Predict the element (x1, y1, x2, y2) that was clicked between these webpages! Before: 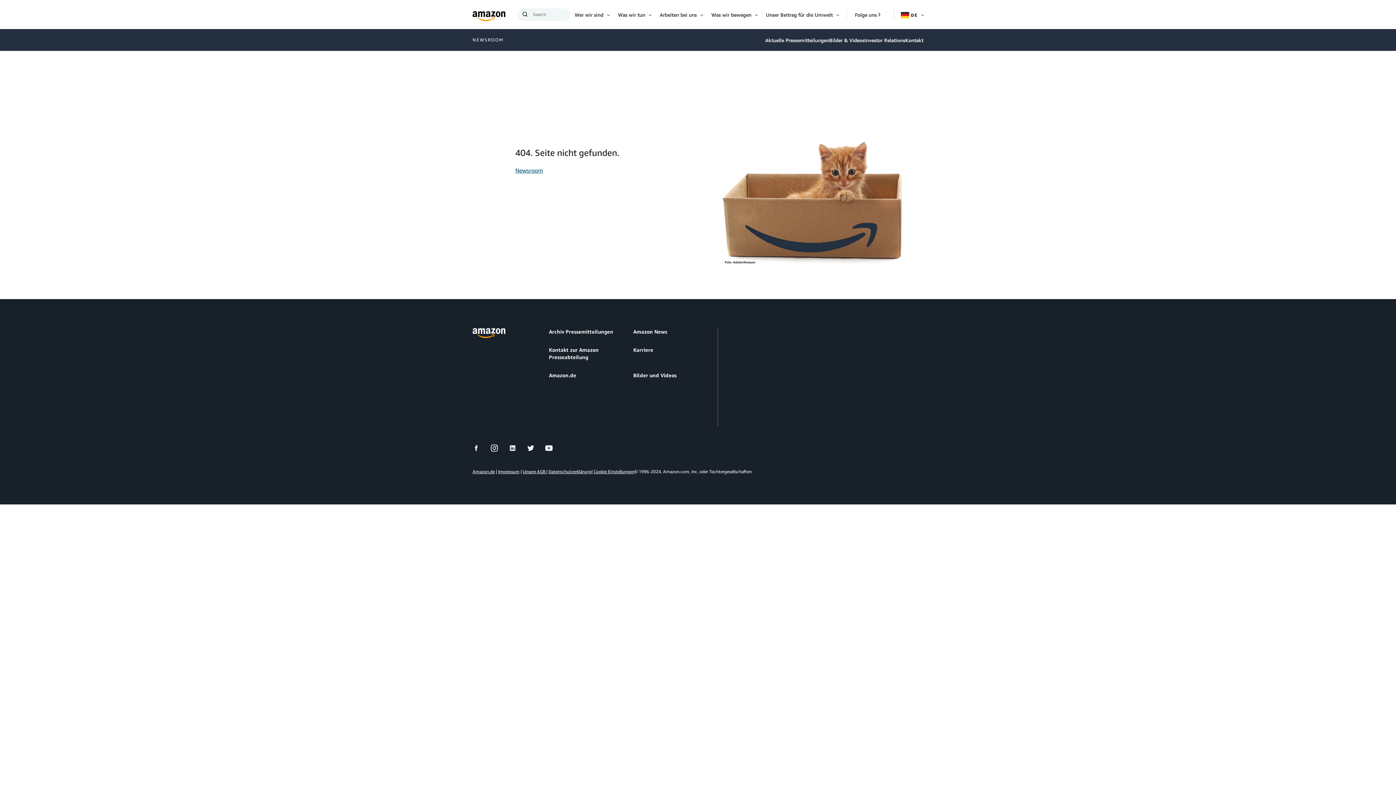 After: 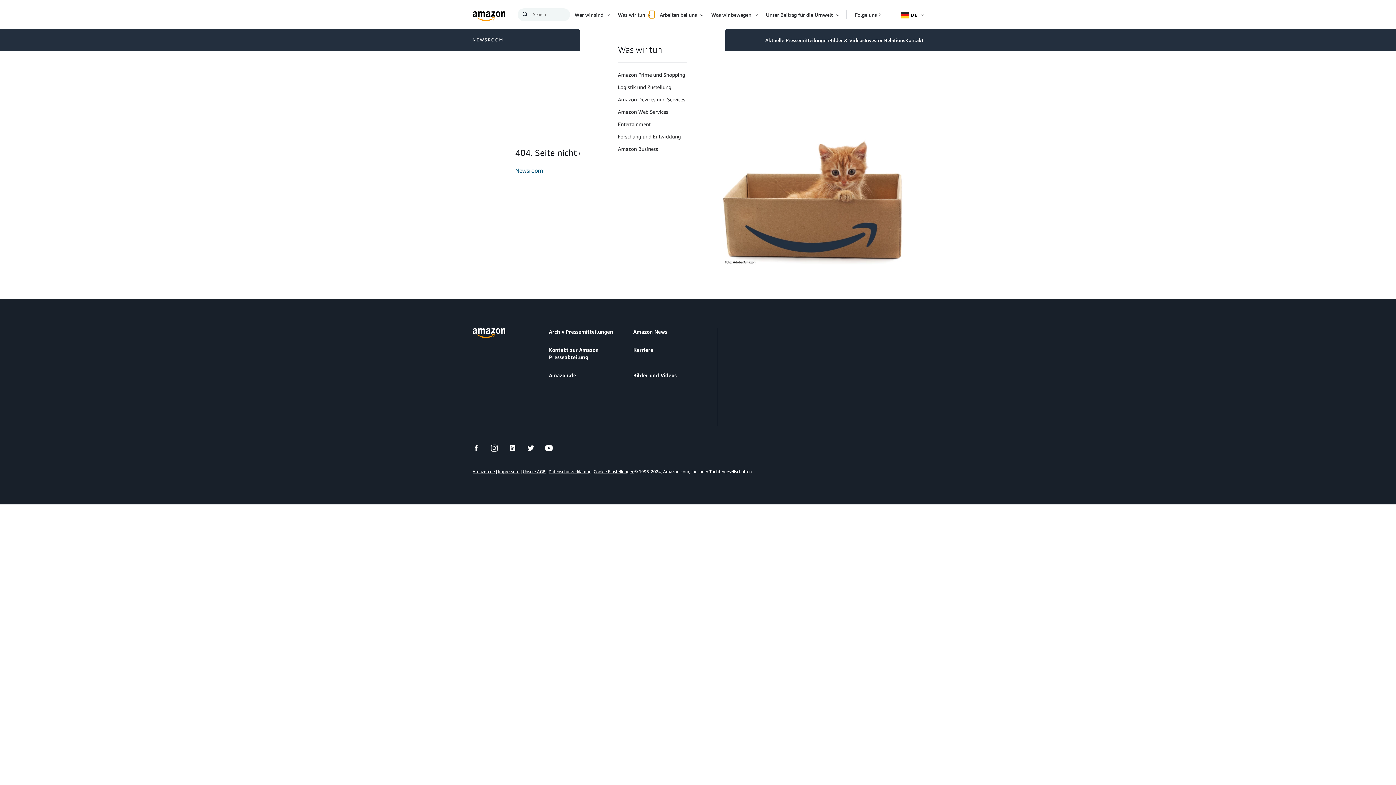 Action: label: Open Item bbox: (649, 10, 654, 18)